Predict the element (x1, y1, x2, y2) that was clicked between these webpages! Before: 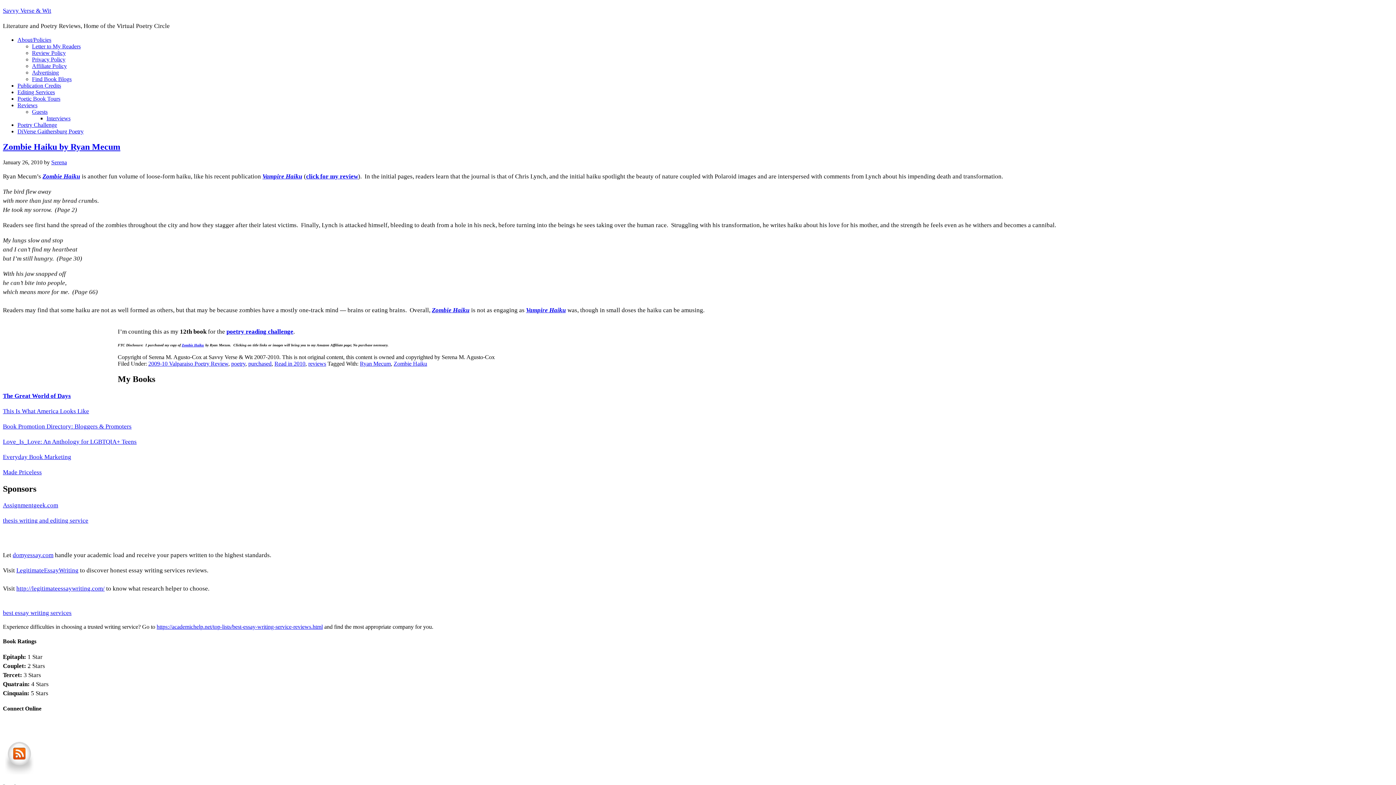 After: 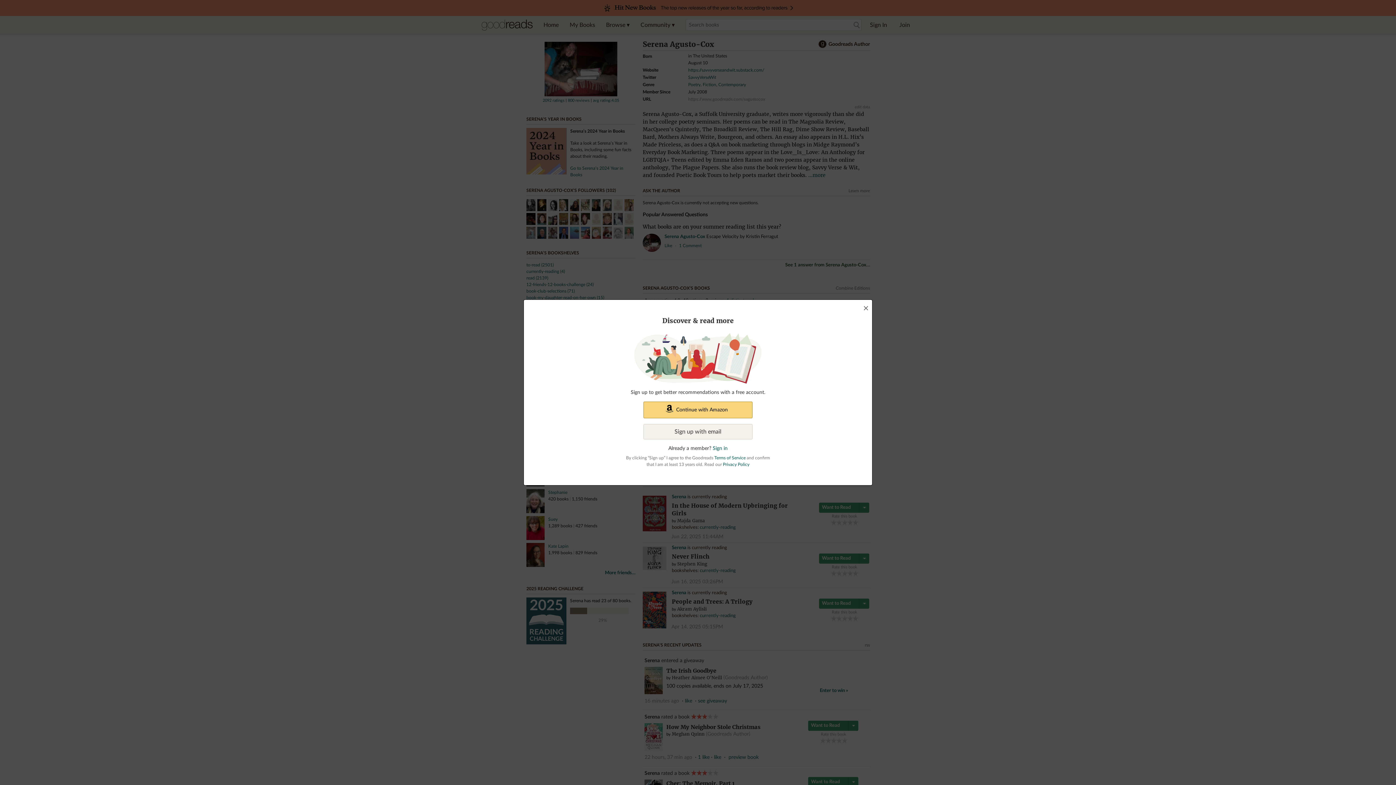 Action: bbox: (105, 769, 138, 775)